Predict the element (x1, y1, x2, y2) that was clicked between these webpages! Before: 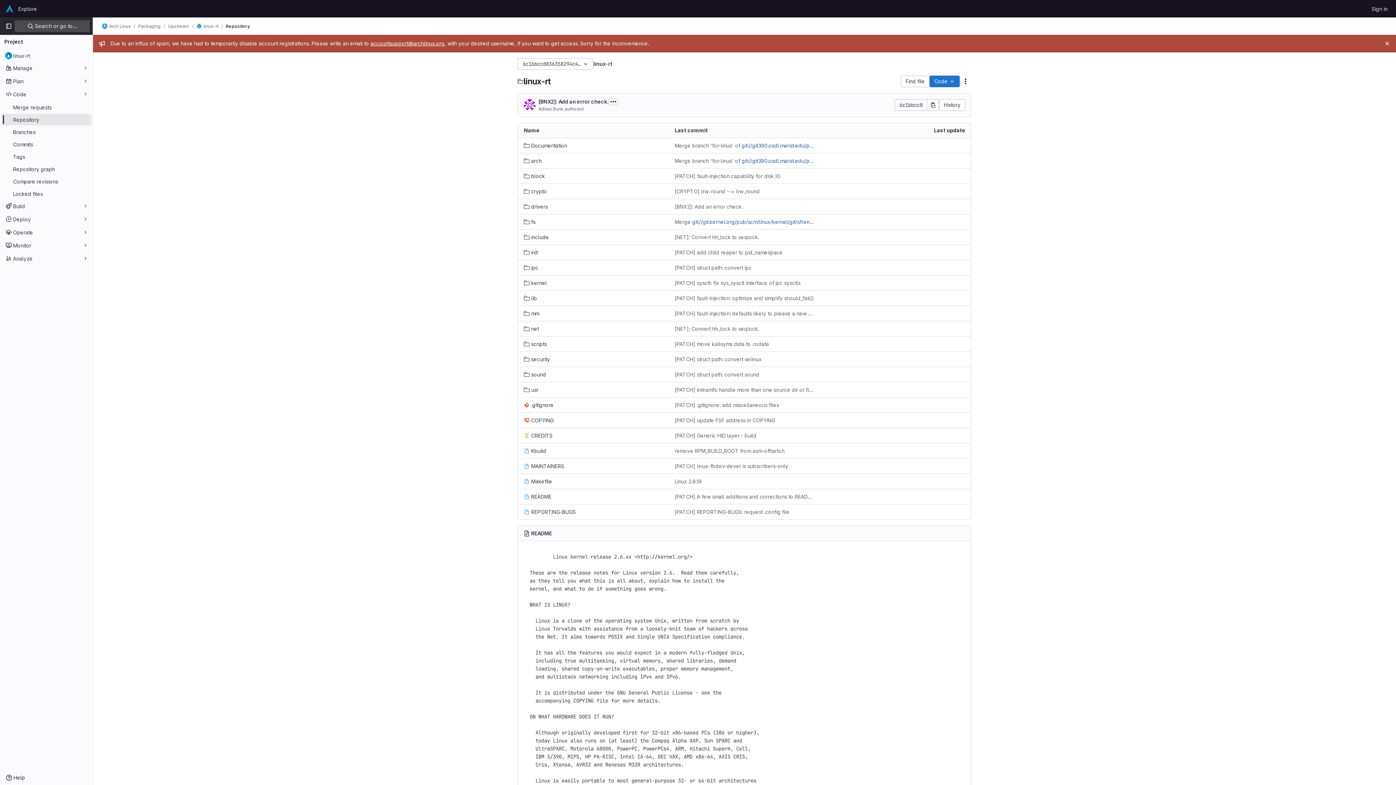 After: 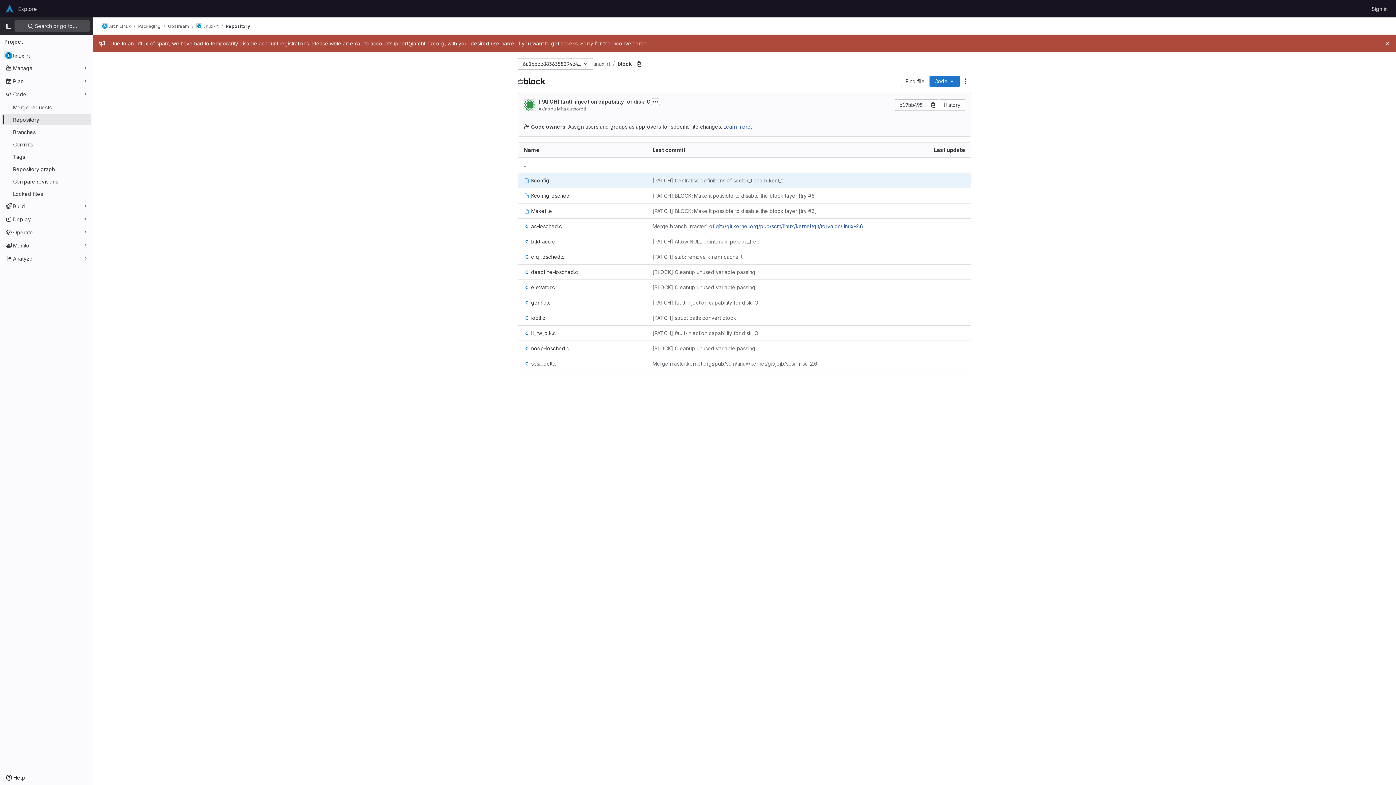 Action: label: block bbox: (524, 172, 545, 180)